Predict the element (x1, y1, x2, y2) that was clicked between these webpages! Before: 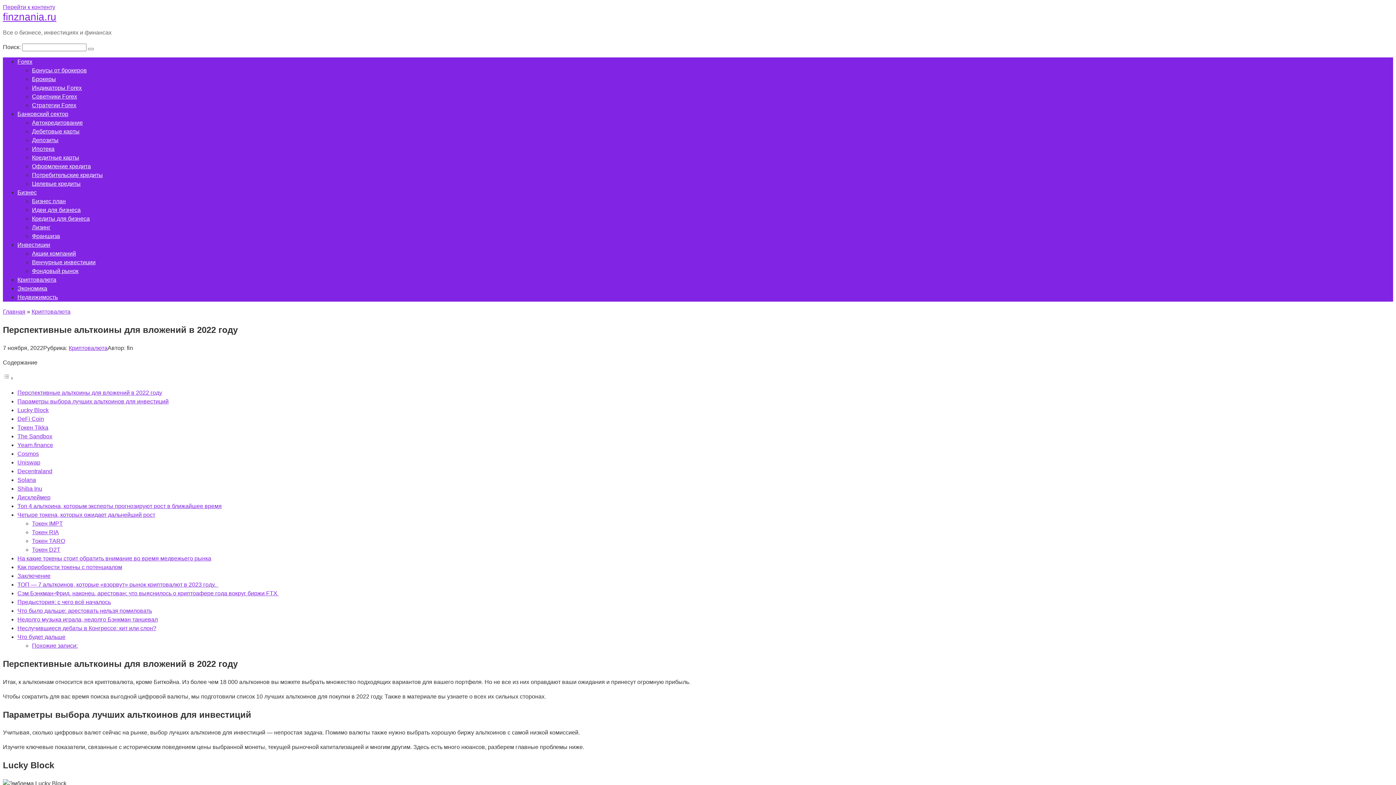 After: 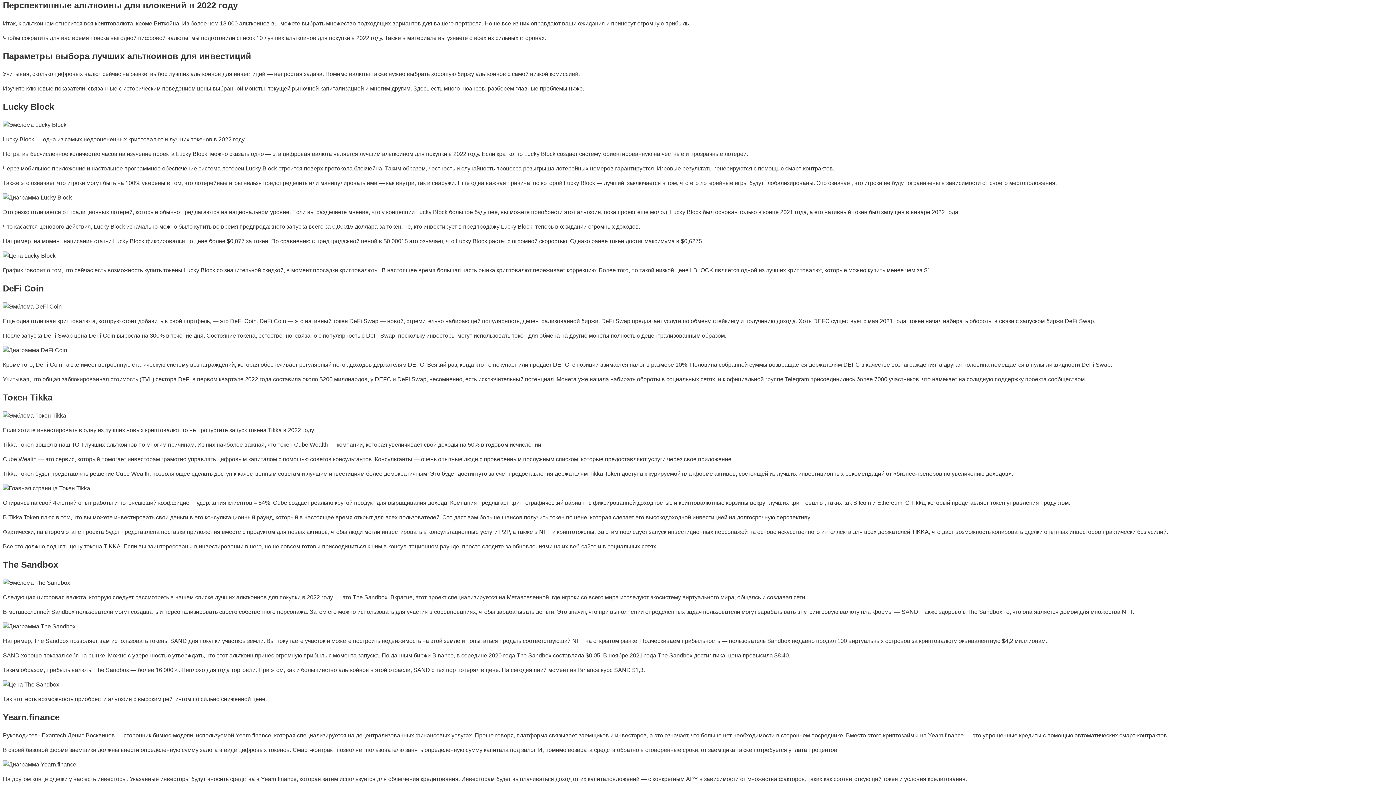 Action: label: Перспективные альткоины для вложений в 2022 году bbox: (17, 389, 162, 395)